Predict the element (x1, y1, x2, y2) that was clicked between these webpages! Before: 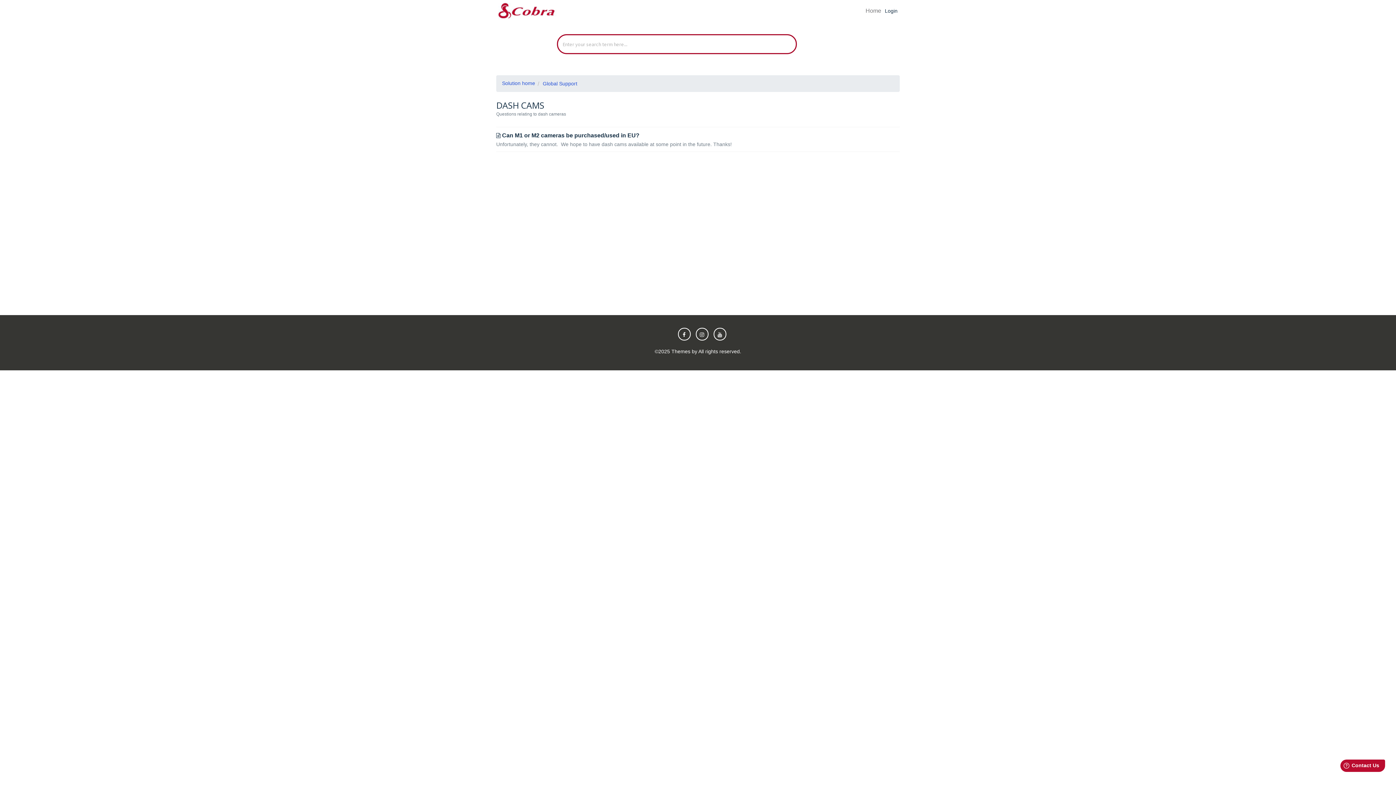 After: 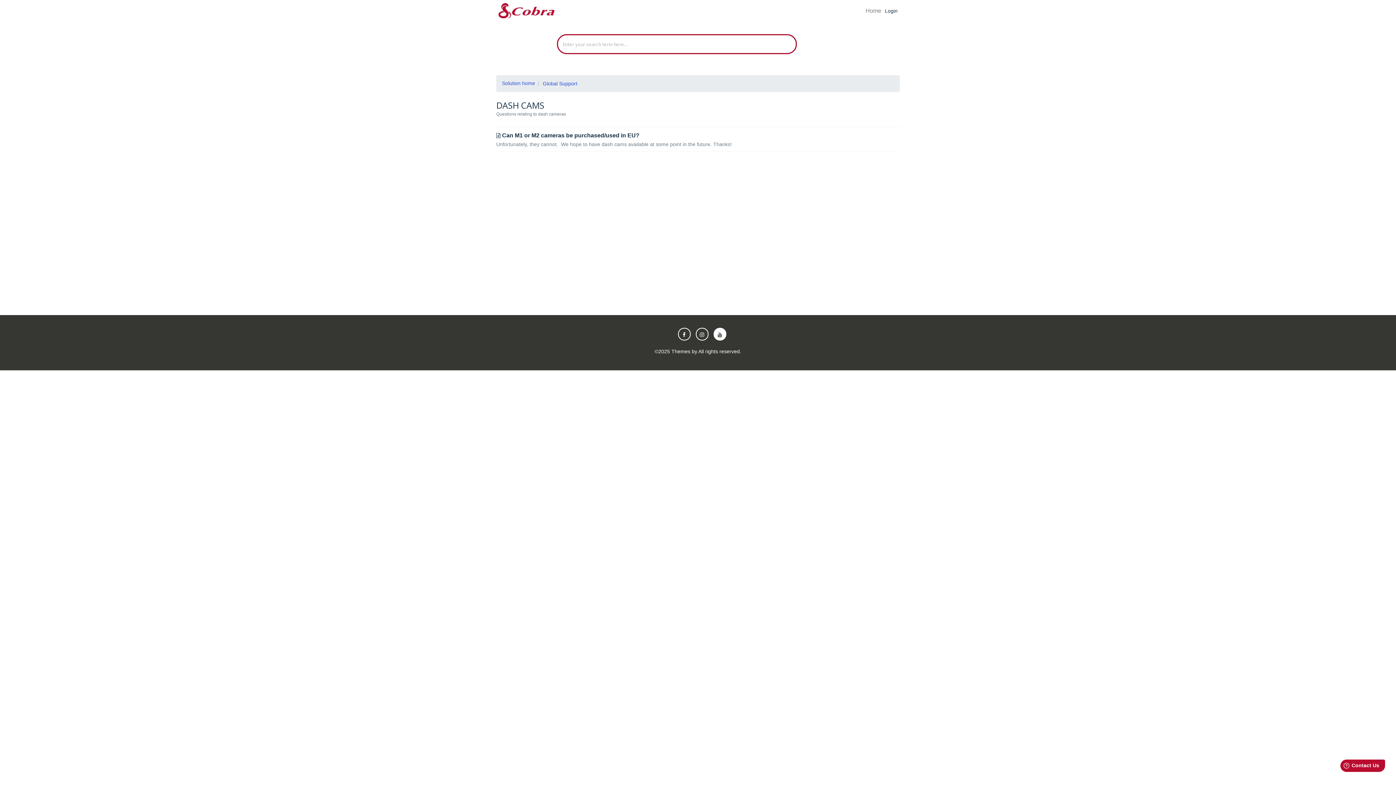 Action: bbox: (713, 328, 726, 340)